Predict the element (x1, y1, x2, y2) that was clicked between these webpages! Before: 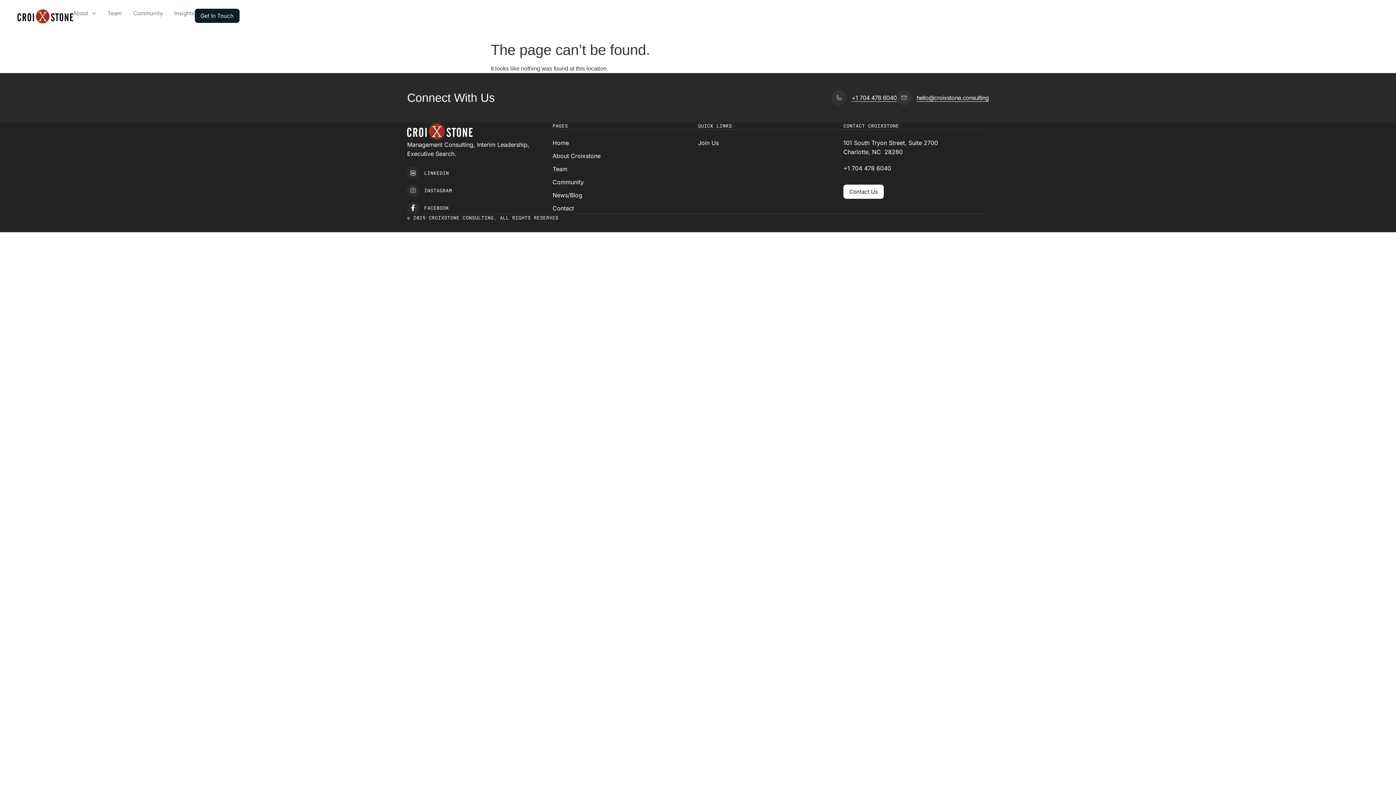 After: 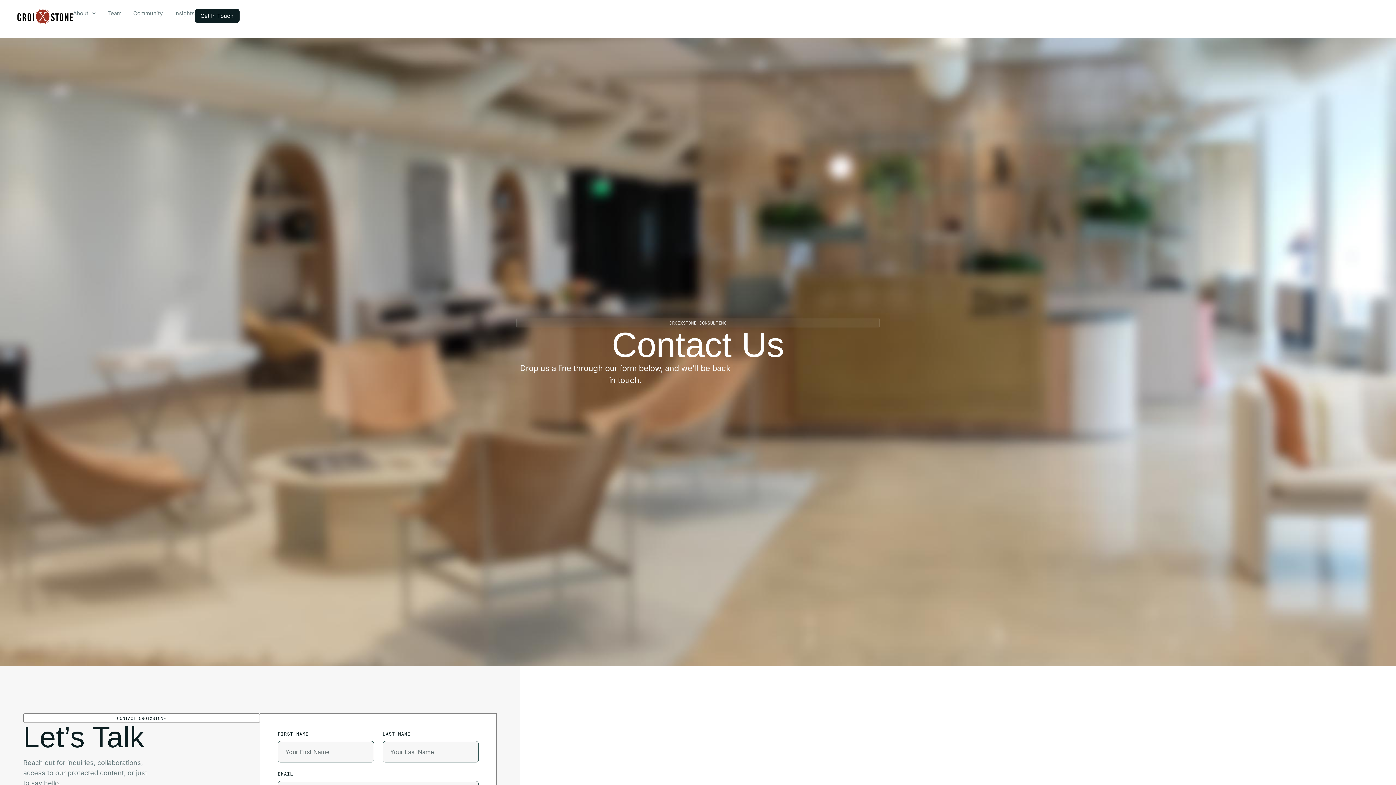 Action: bbox: (843, 184, 884, 198) label: Contact Us